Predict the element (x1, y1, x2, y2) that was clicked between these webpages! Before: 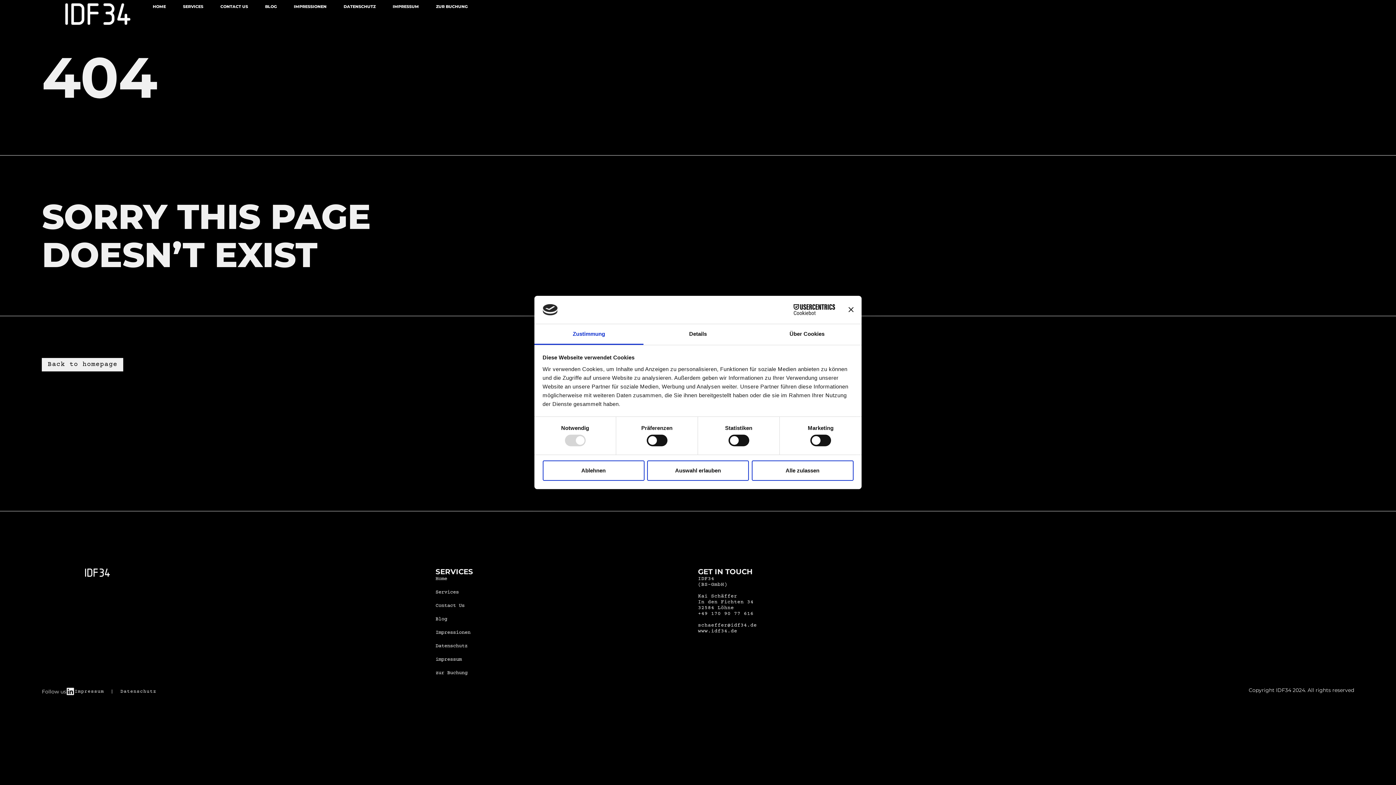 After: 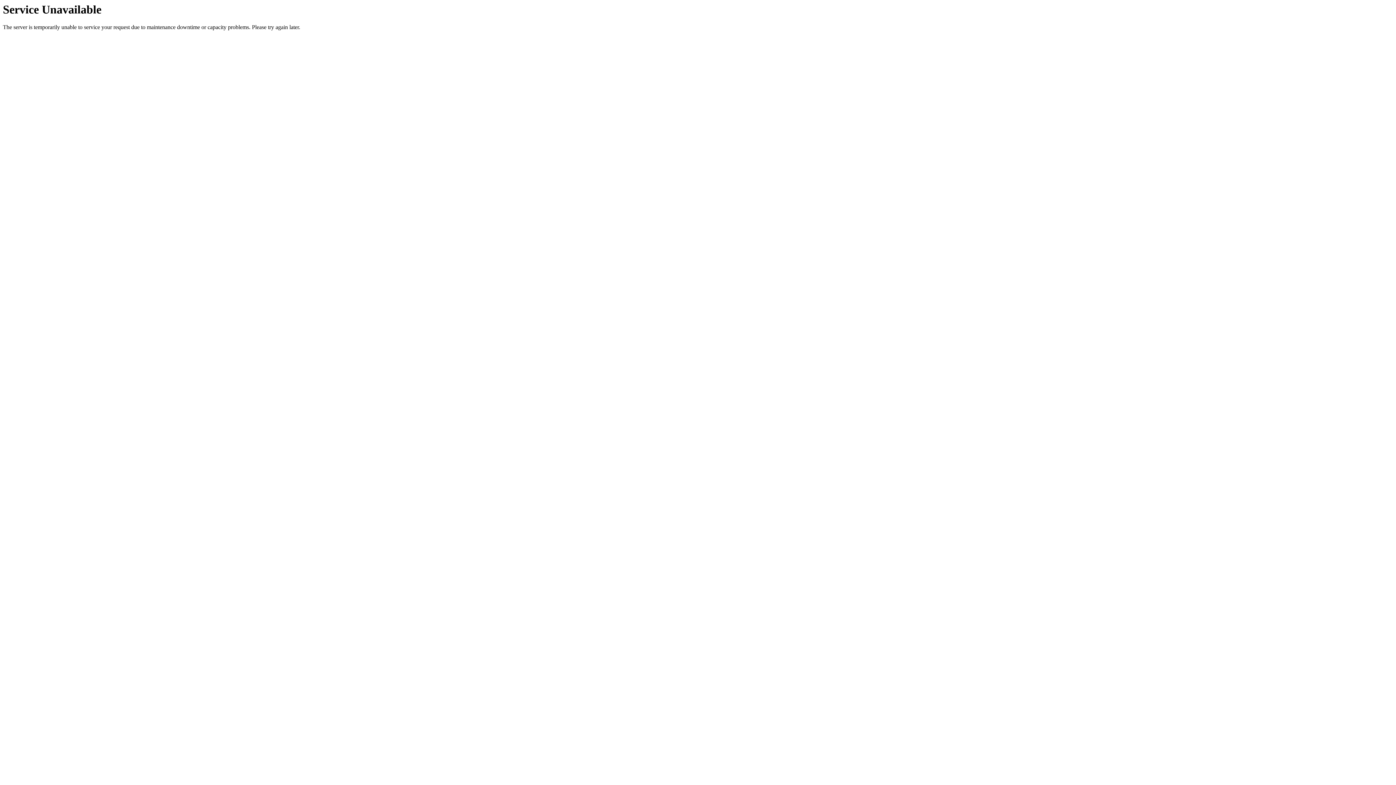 Action: bbox: (41, 0, 152, 28)